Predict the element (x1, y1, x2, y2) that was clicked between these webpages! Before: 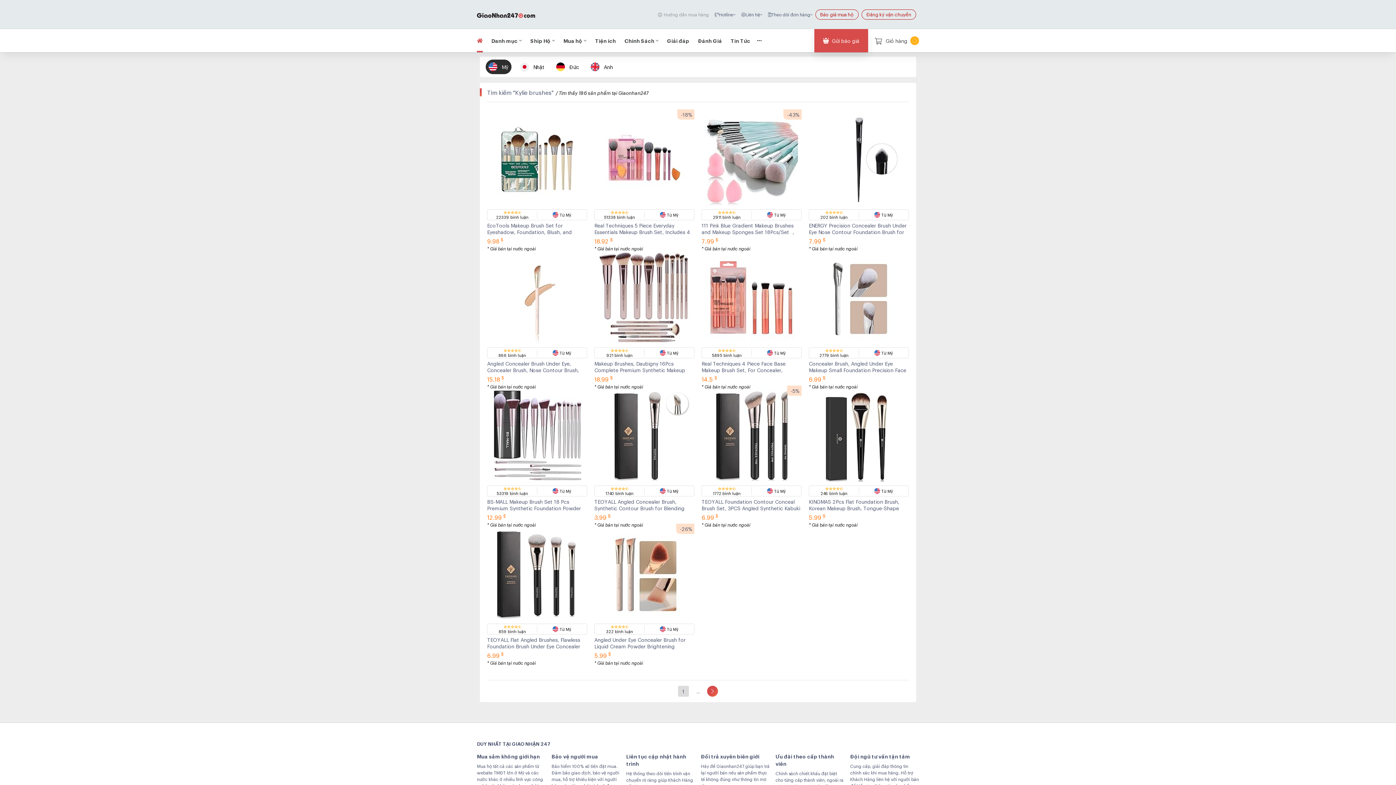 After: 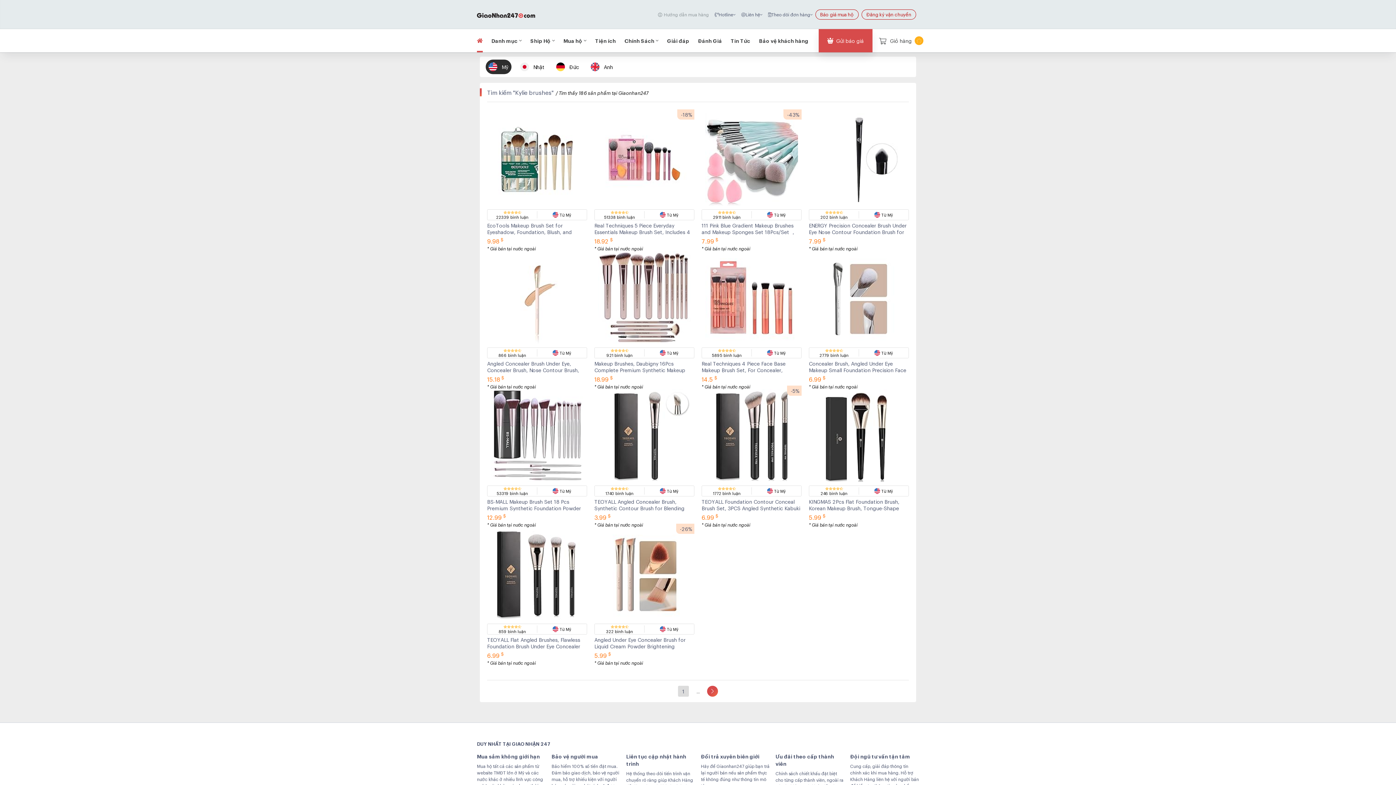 Action: label: Mỹ bbox: (485, 59, 511, 74)